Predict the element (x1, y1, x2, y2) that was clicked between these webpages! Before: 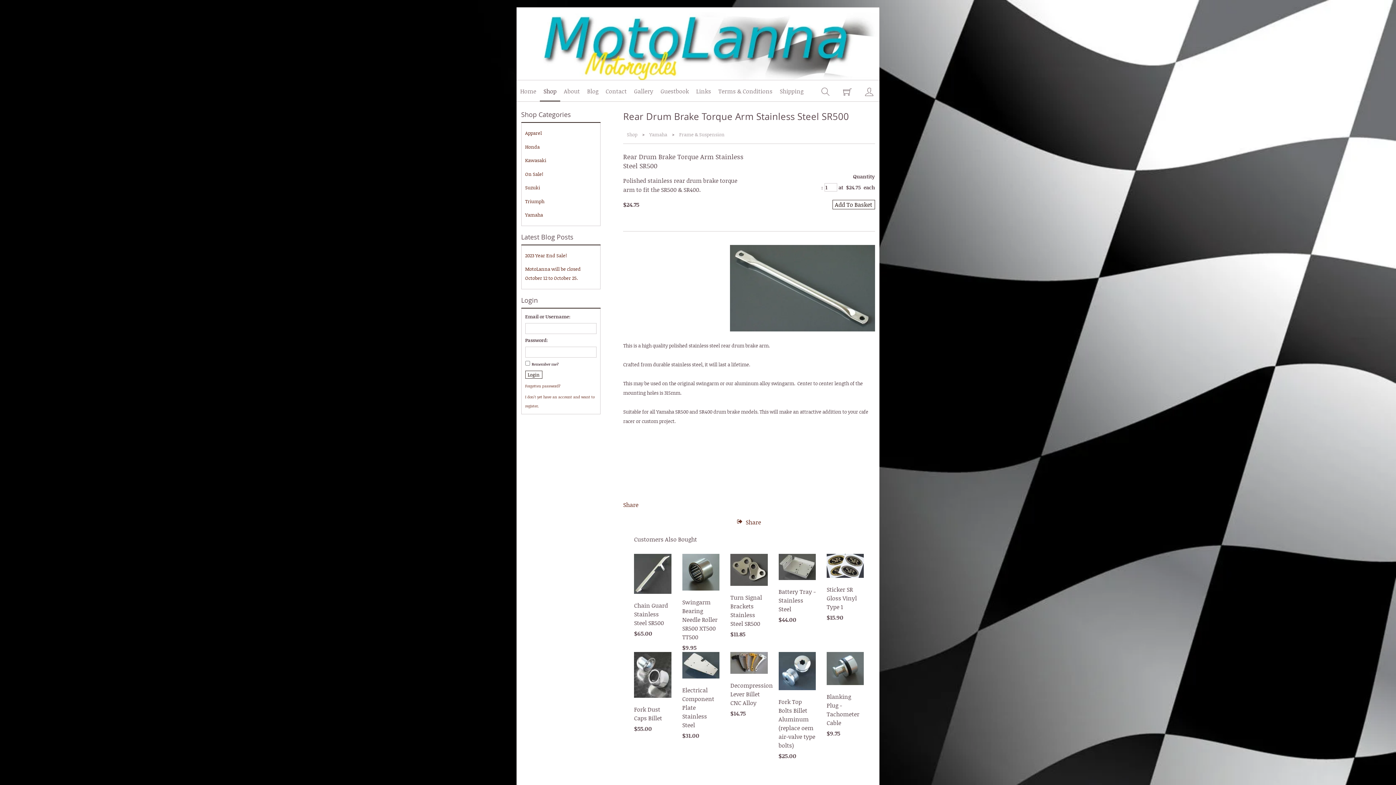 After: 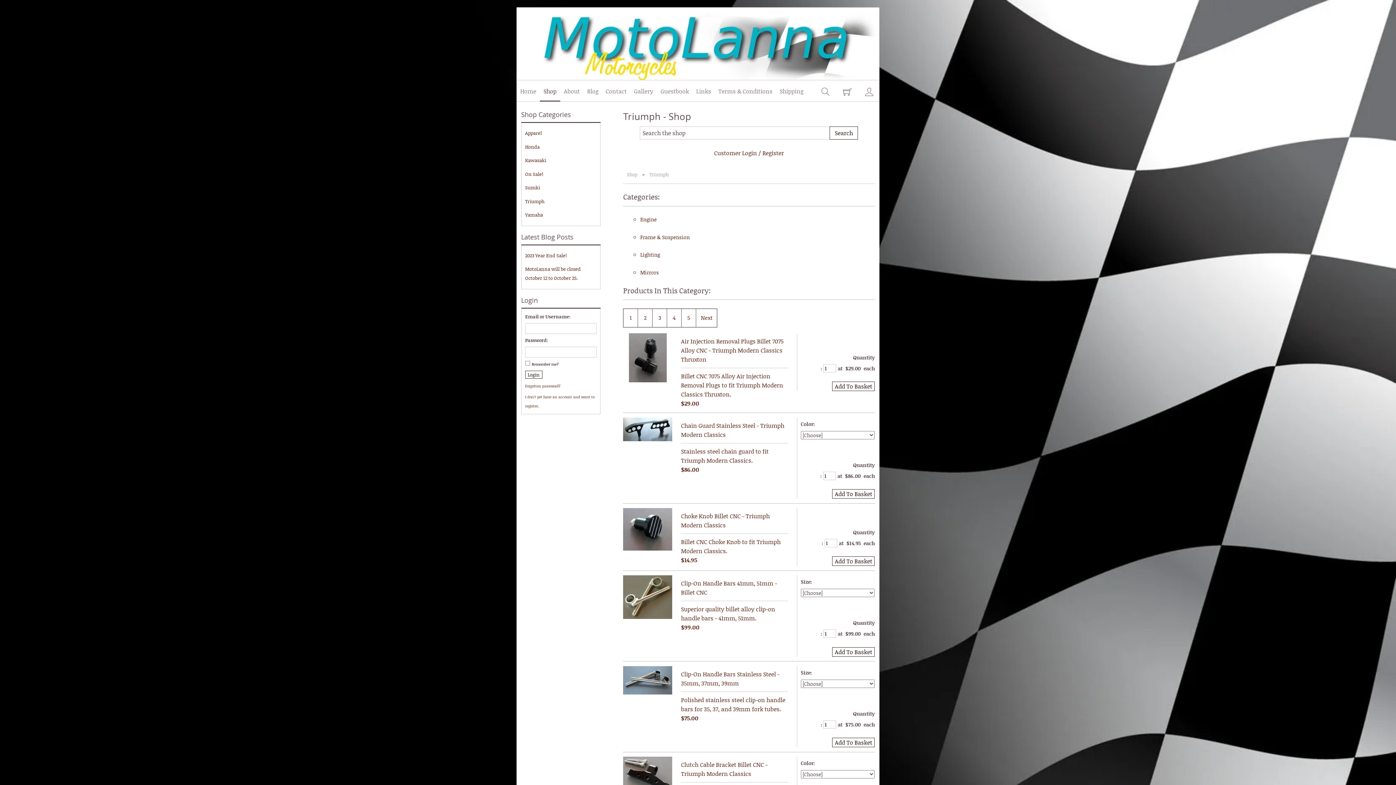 Action: label: Triumph bbox: (525, 194, 596, 208)